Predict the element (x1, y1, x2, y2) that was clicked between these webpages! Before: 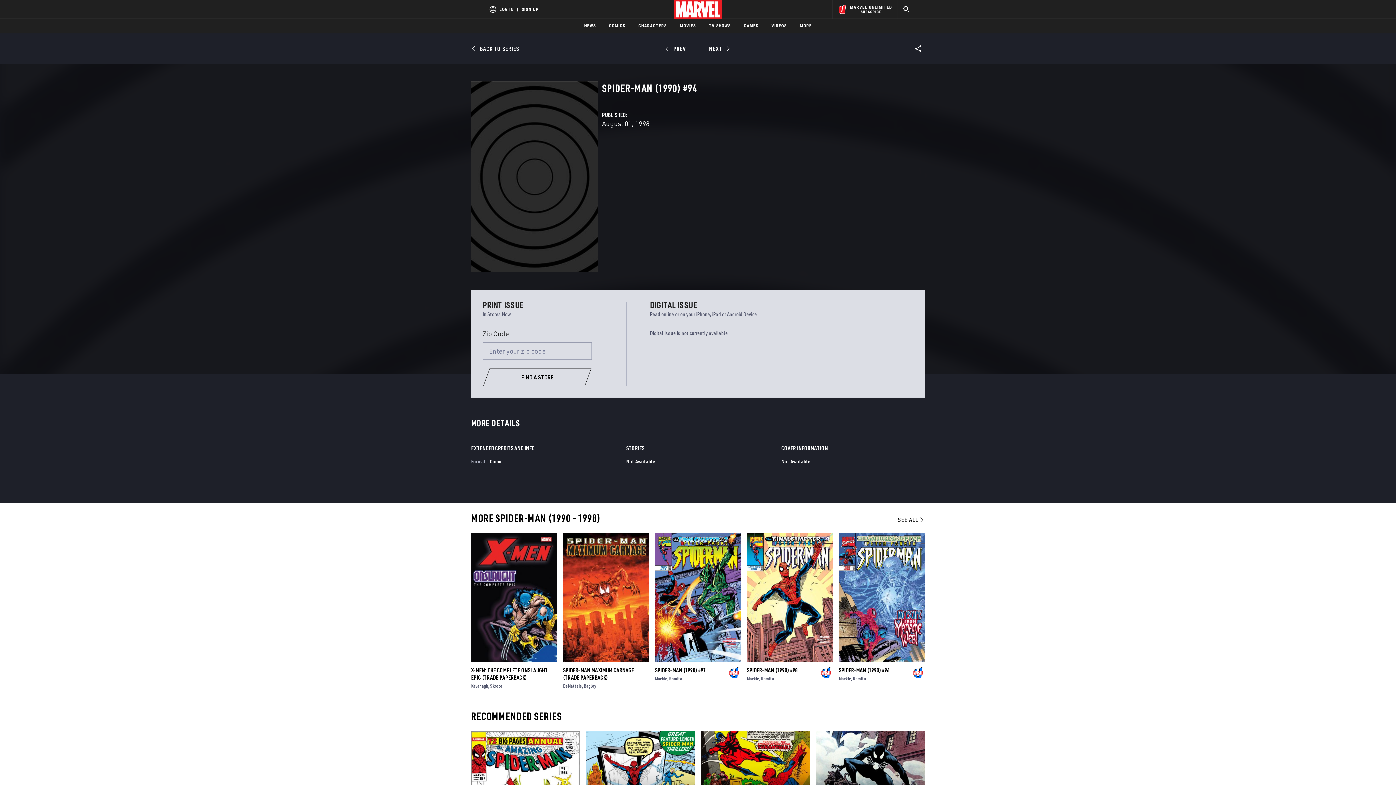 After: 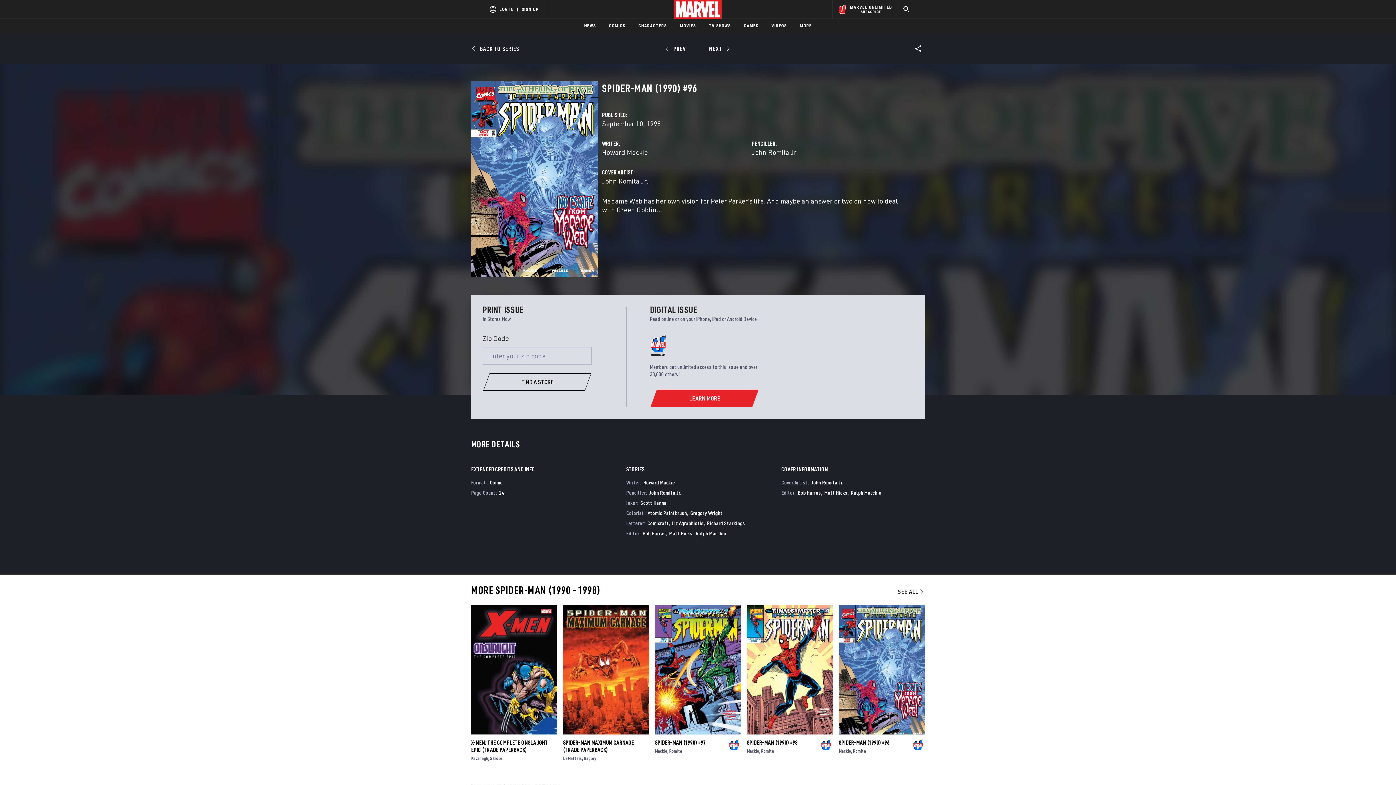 Action: bbox: (838, 559, 925, 688)